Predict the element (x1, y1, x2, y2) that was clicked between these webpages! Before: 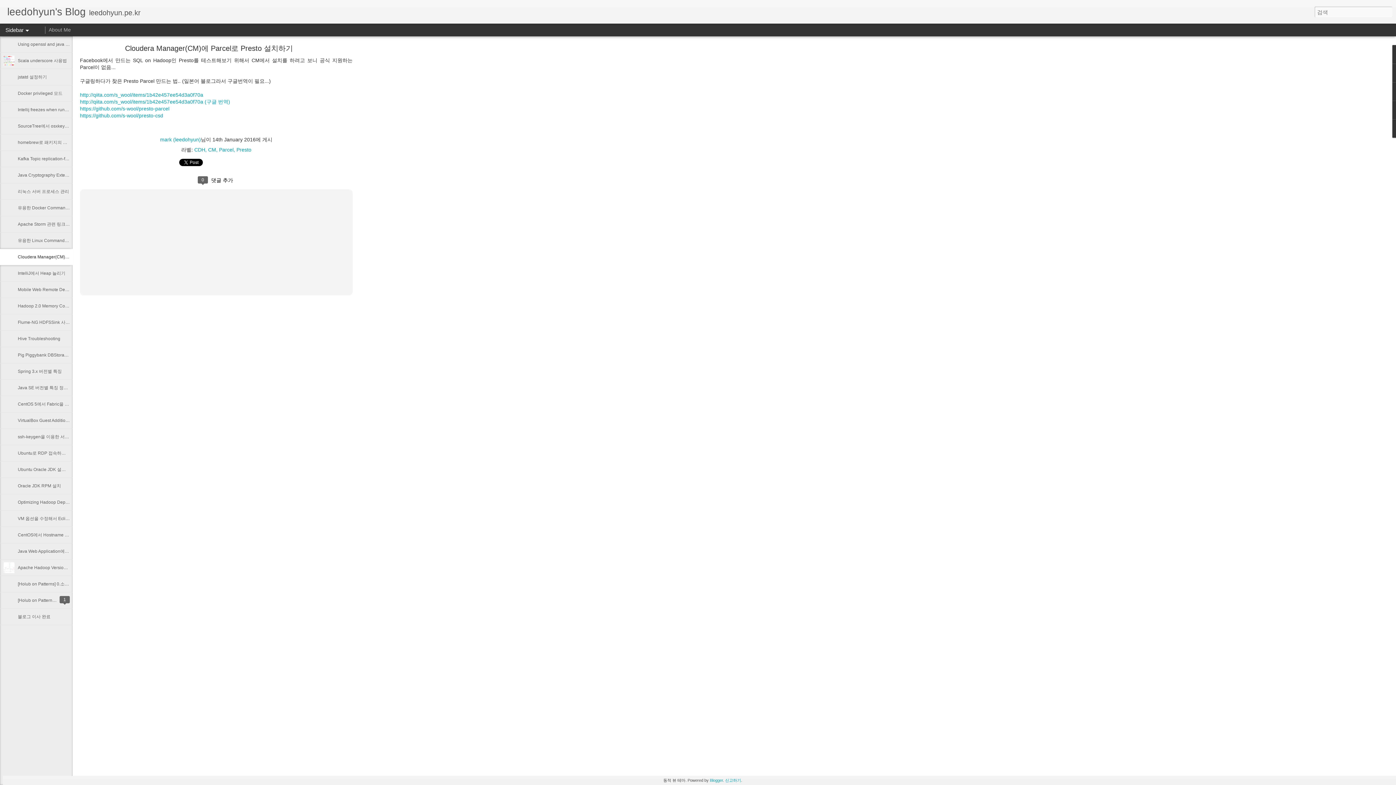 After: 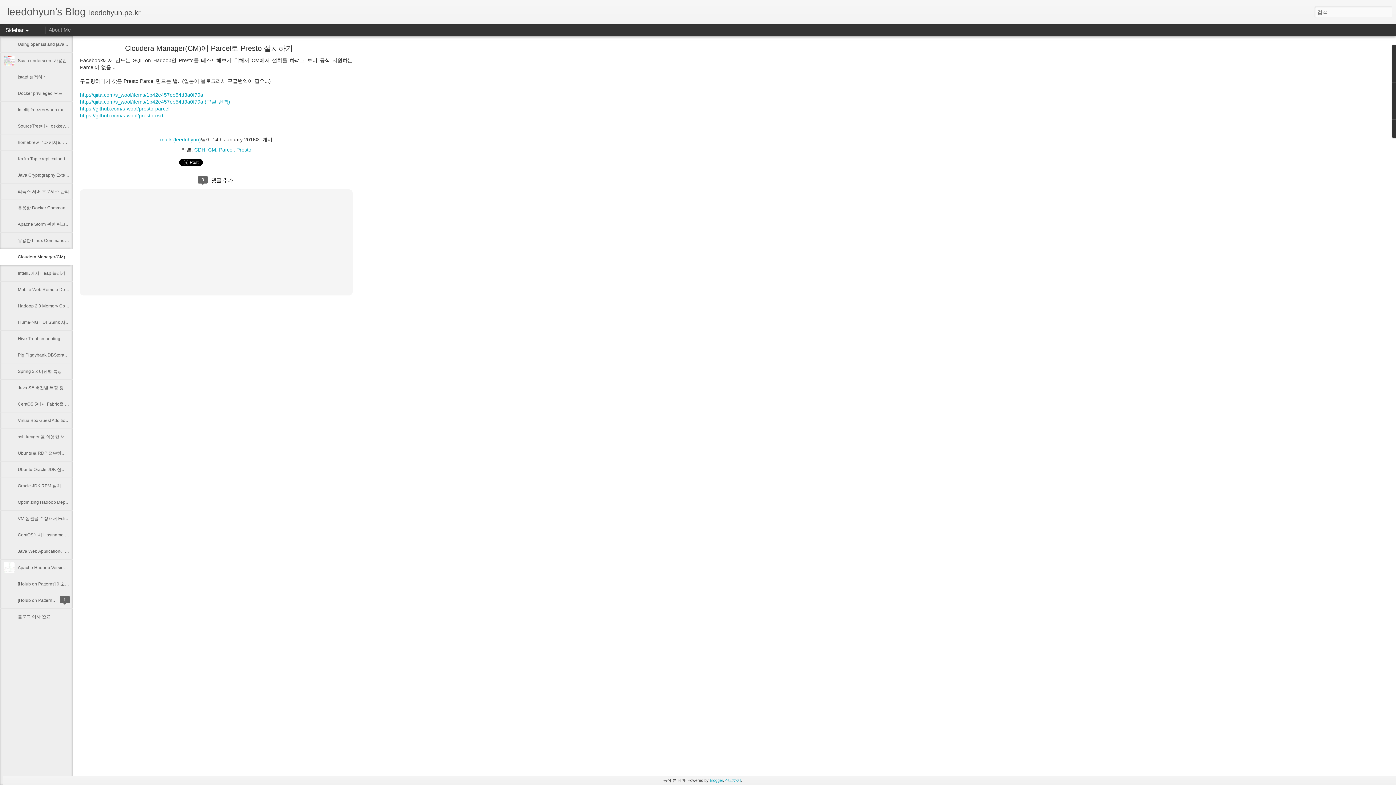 Action: bbox: (80, 105, 169, 111) label: https://github.com/s-wool/presto-parcel